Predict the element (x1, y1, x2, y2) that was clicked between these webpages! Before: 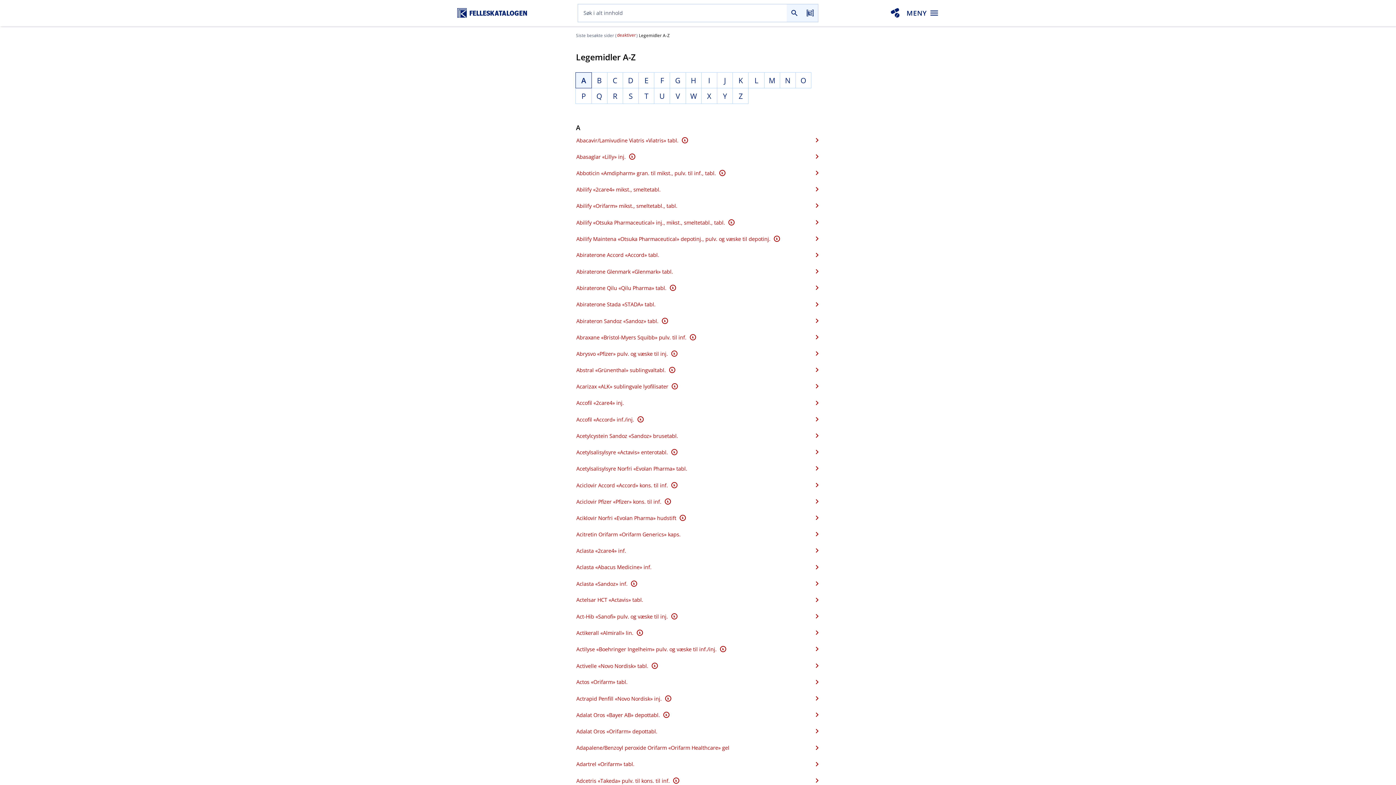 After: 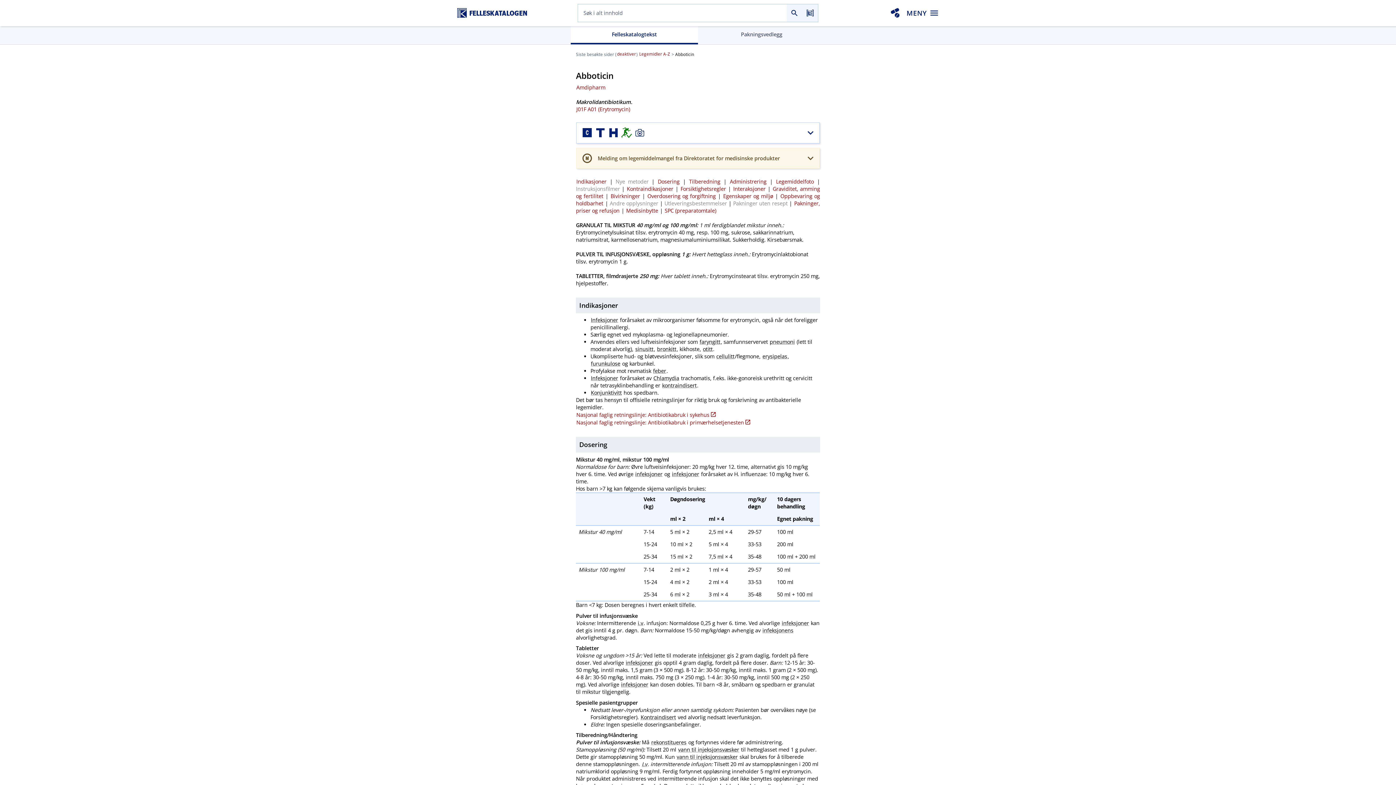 Action: label: Abboticin «Amdipharm» gran. til mikst., pulv. til inf., tabl. Komplett Felleskatalogtekst bbox: (576, 165, 819, 181)